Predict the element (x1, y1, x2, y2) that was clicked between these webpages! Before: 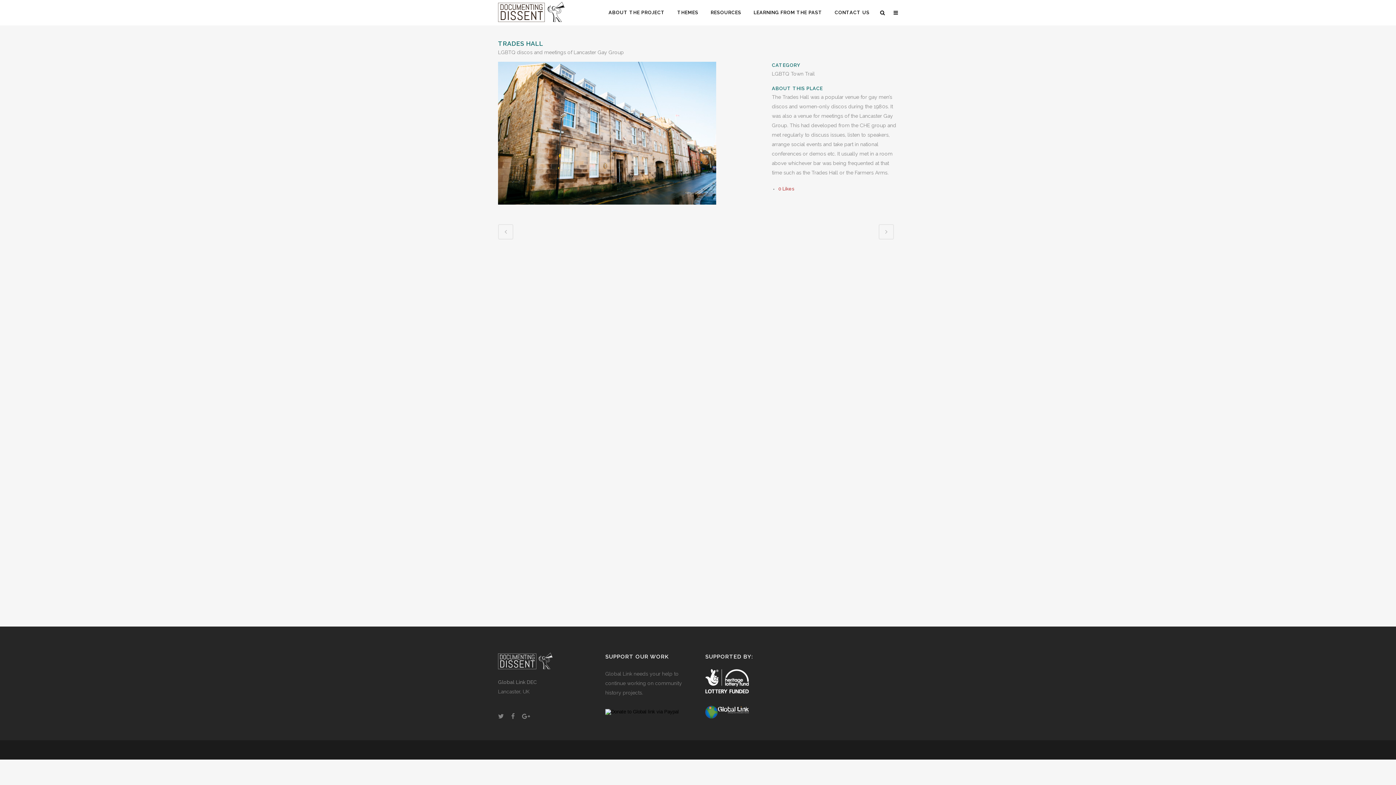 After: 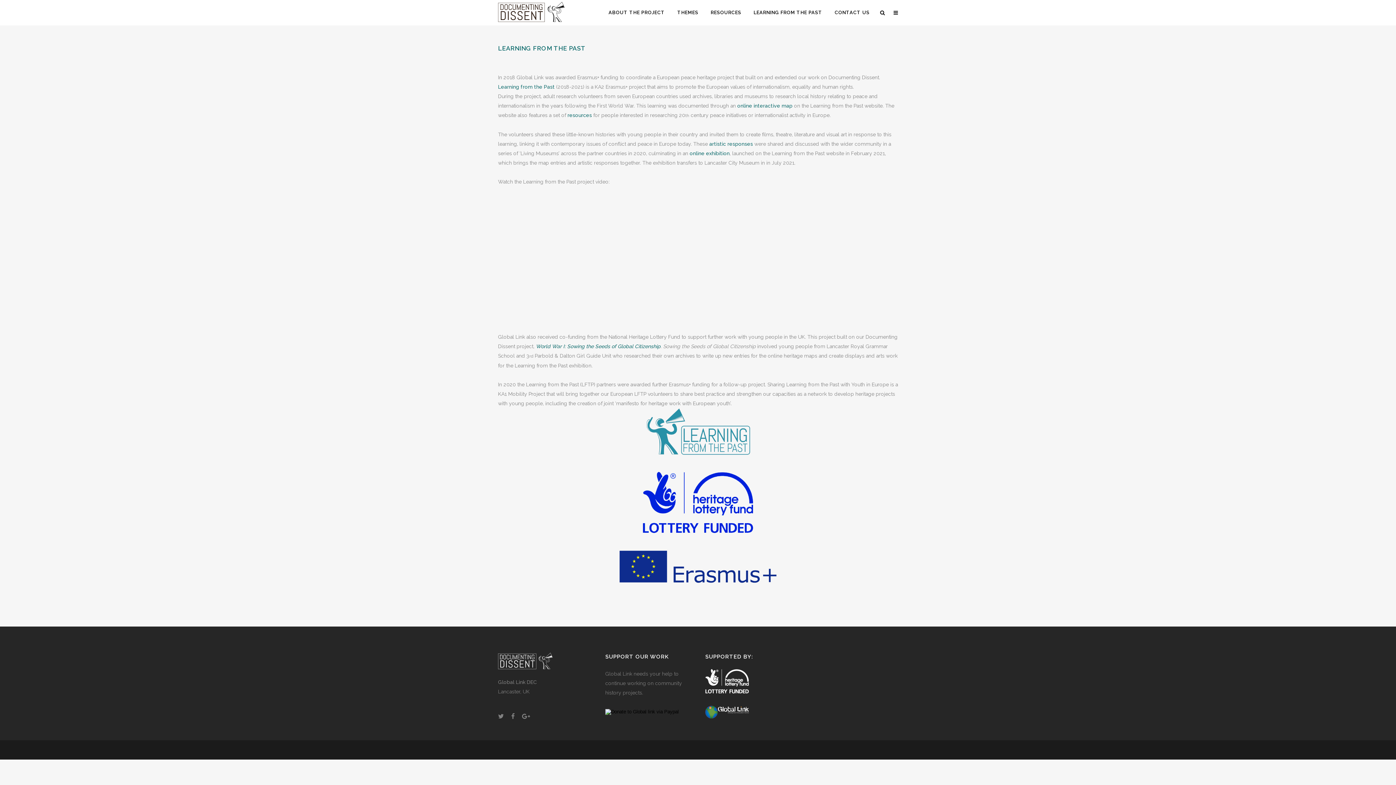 Action: label: LEARNING FROM THE PAST bbox: (747, 0, 828, 25)